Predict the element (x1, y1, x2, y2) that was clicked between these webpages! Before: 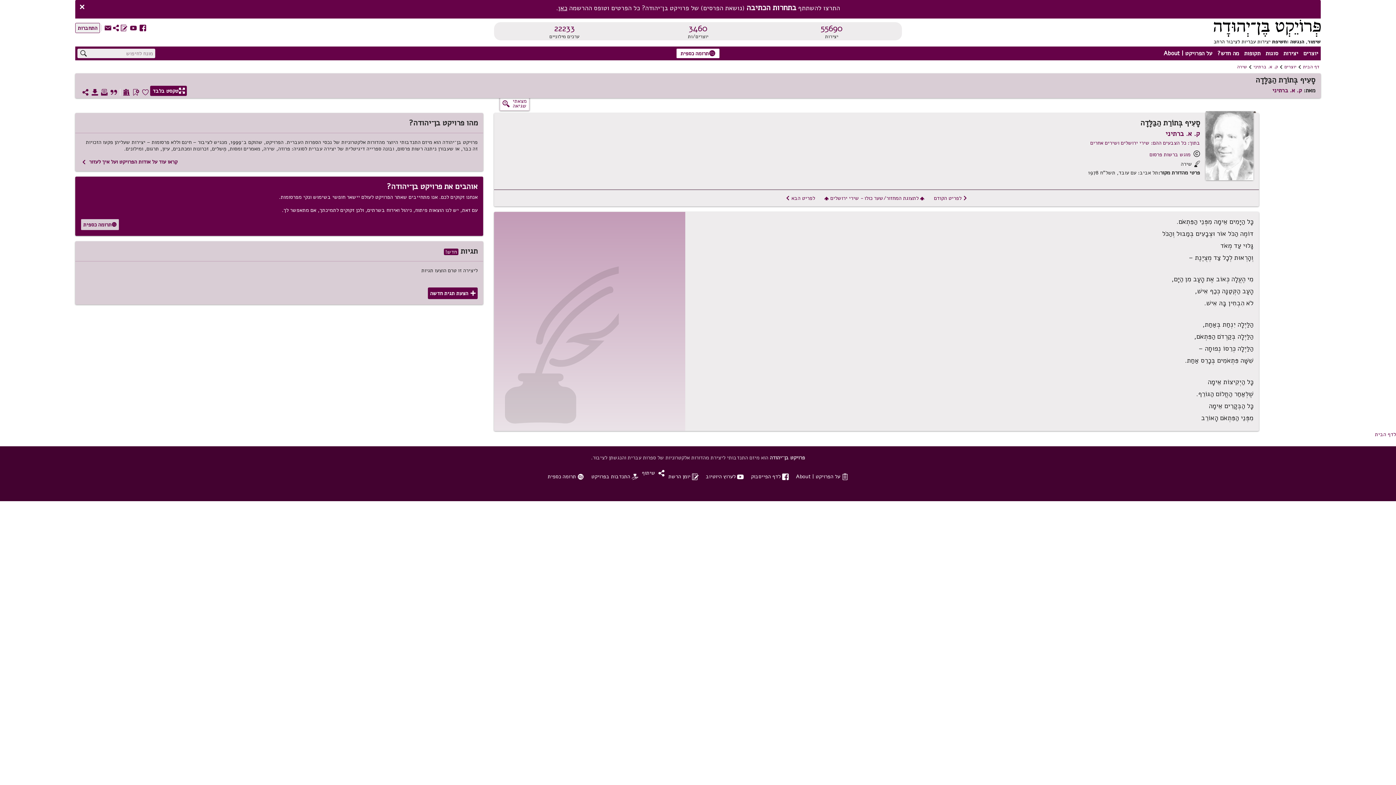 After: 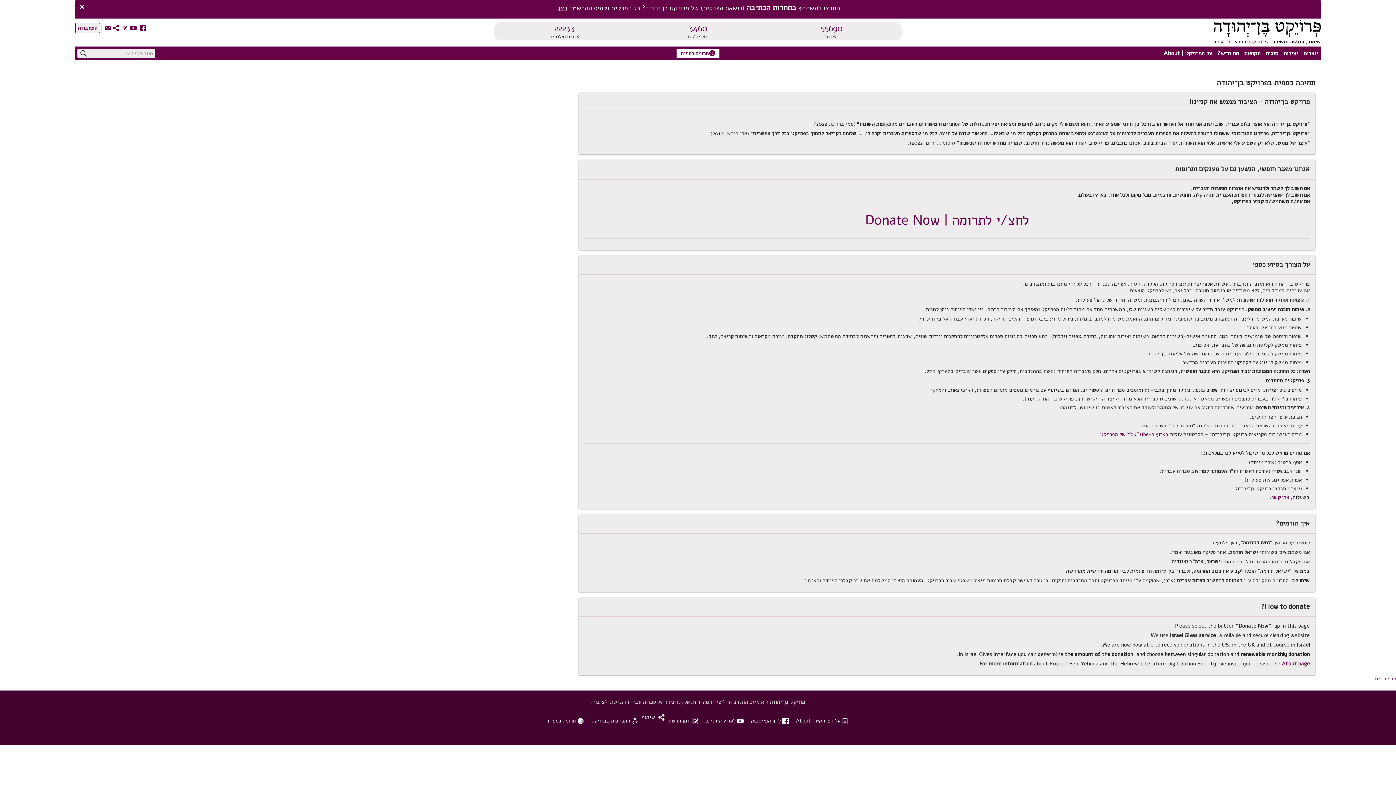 Action: label: z
תרומה כספית bbox: (676, 48, 720, 58)